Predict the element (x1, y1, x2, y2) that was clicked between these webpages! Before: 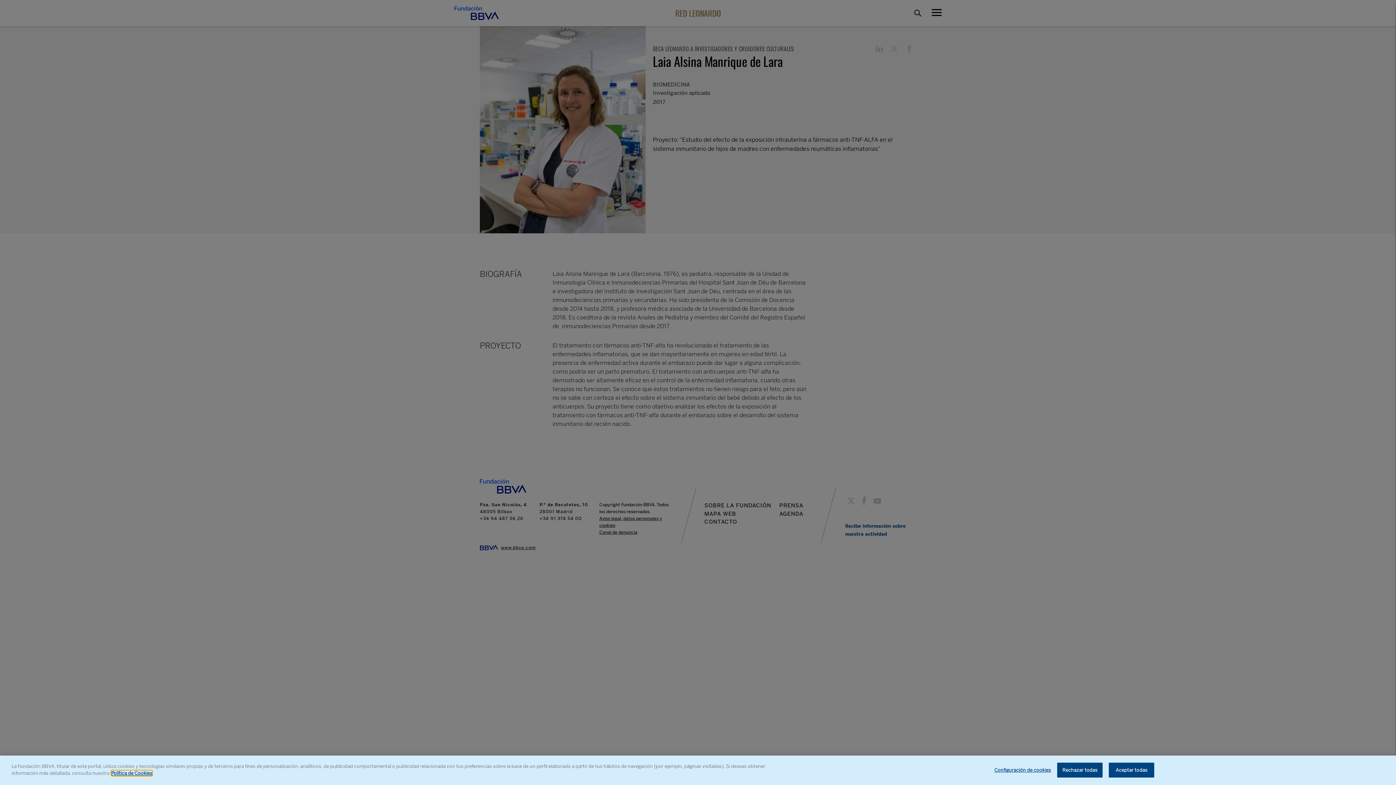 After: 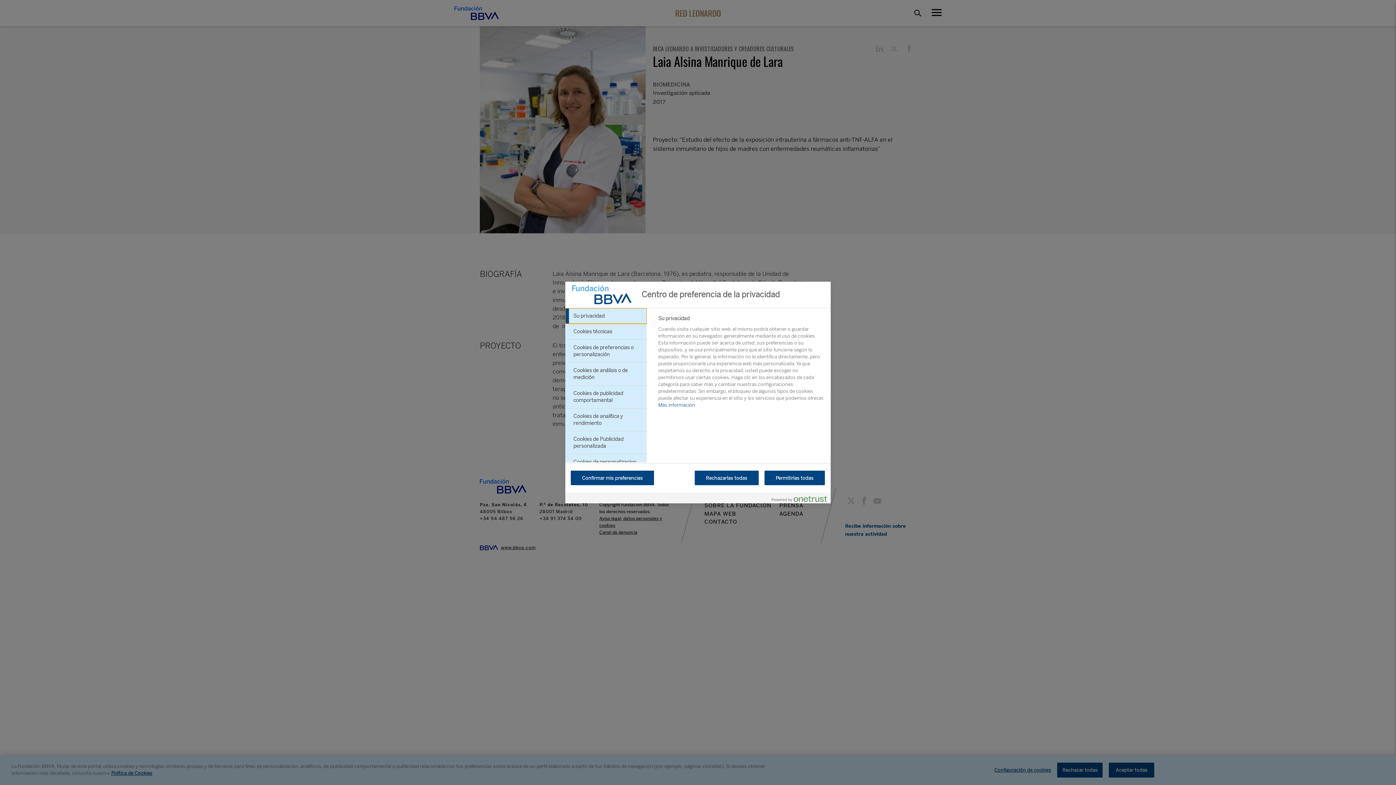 Action: bbox: (990, 763, 1051, 777) label: Configuración de cookies